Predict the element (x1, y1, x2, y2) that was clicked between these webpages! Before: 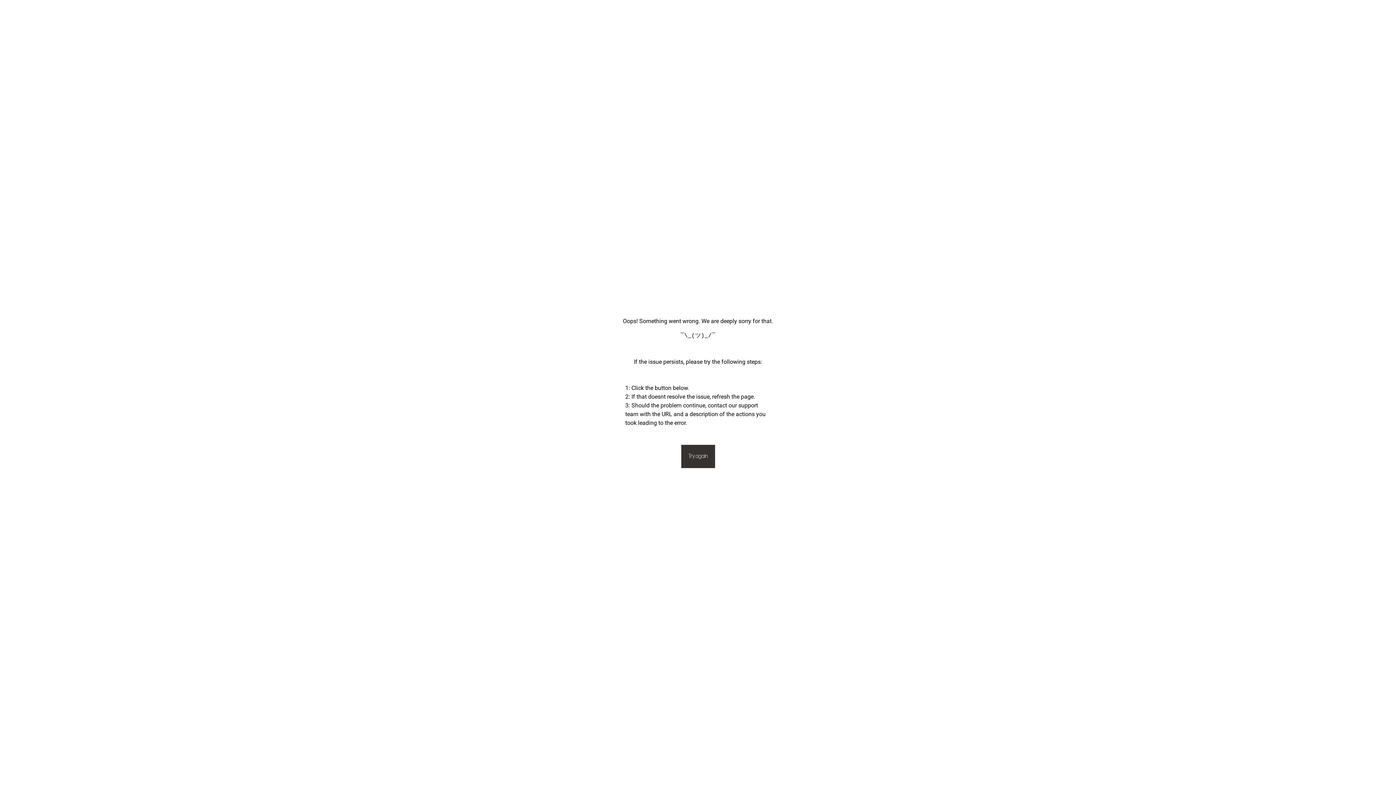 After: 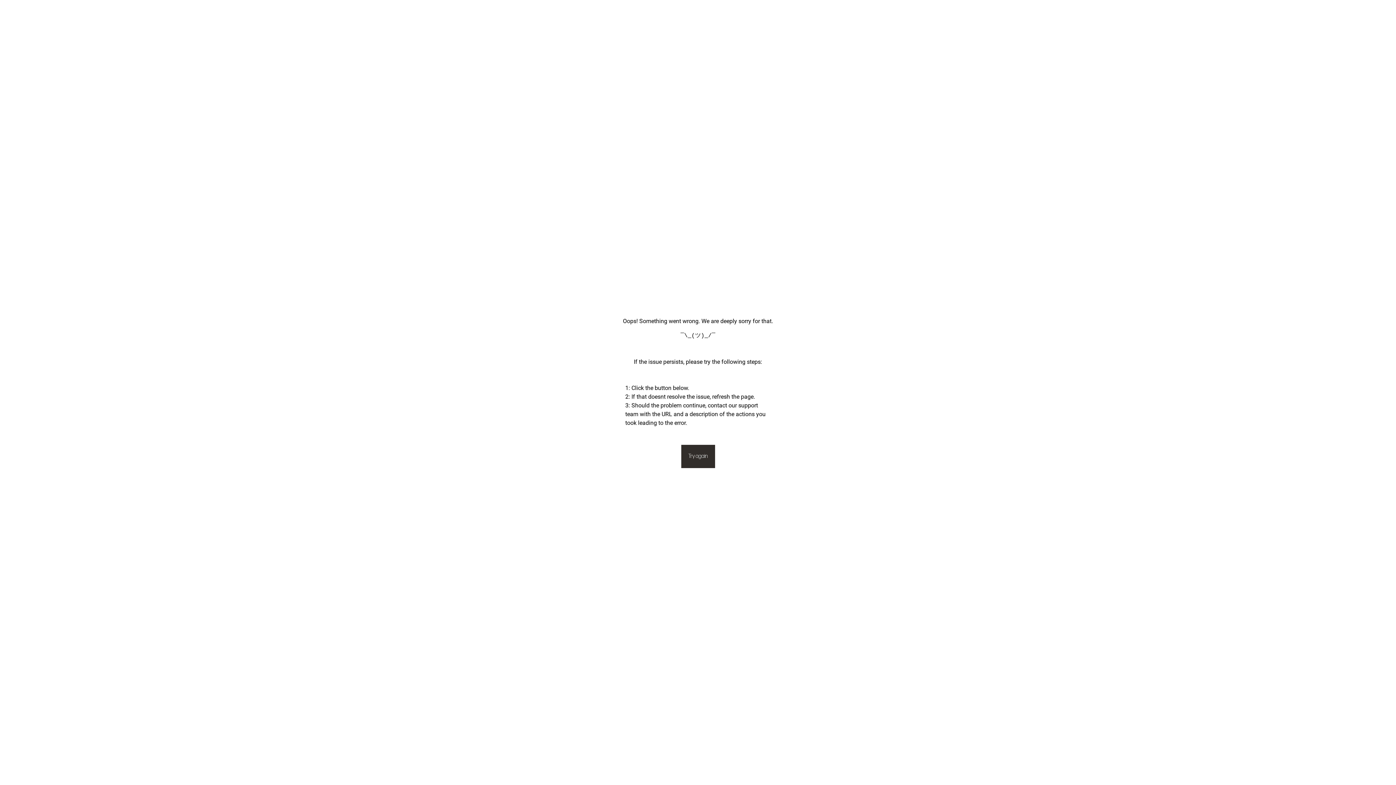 Action: bbox: (681, 445, 715, 468) label: Try again